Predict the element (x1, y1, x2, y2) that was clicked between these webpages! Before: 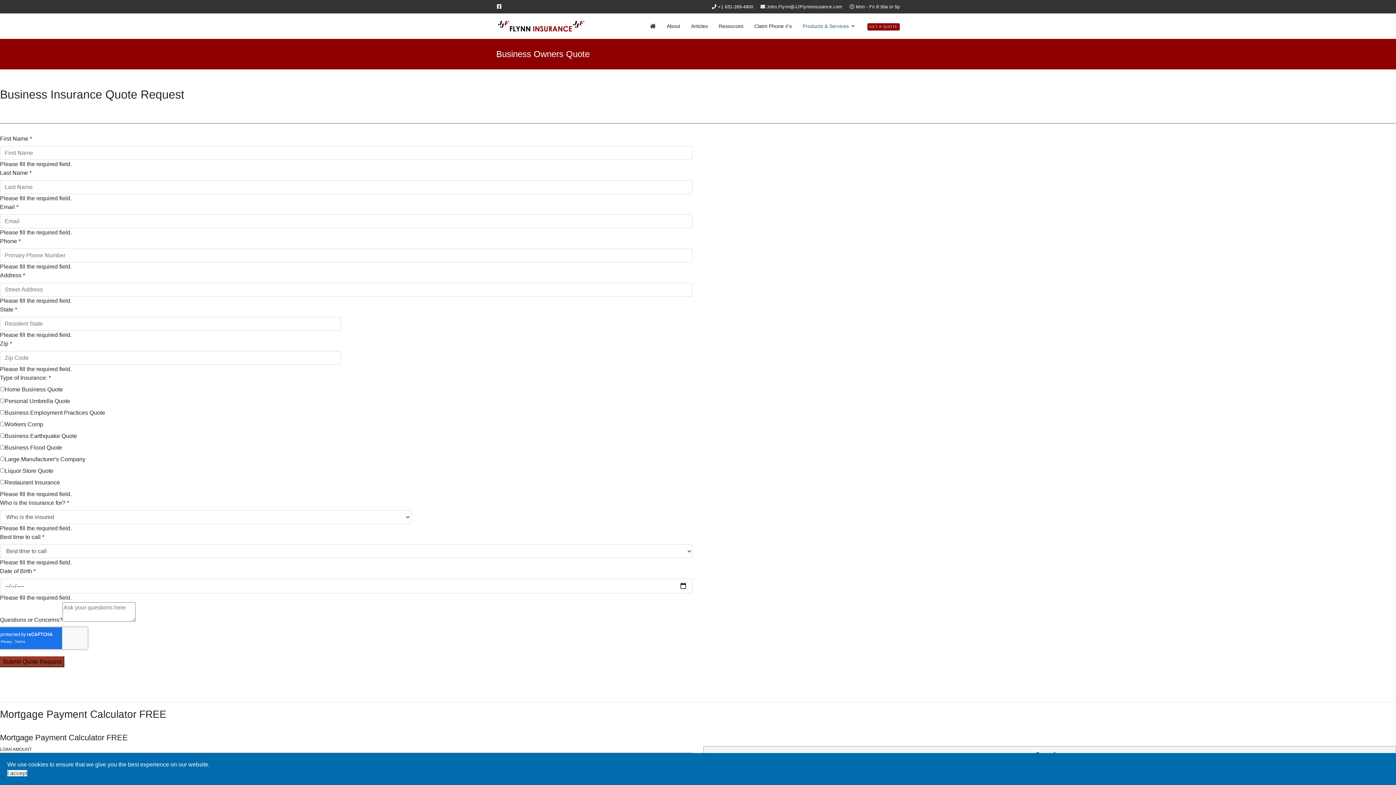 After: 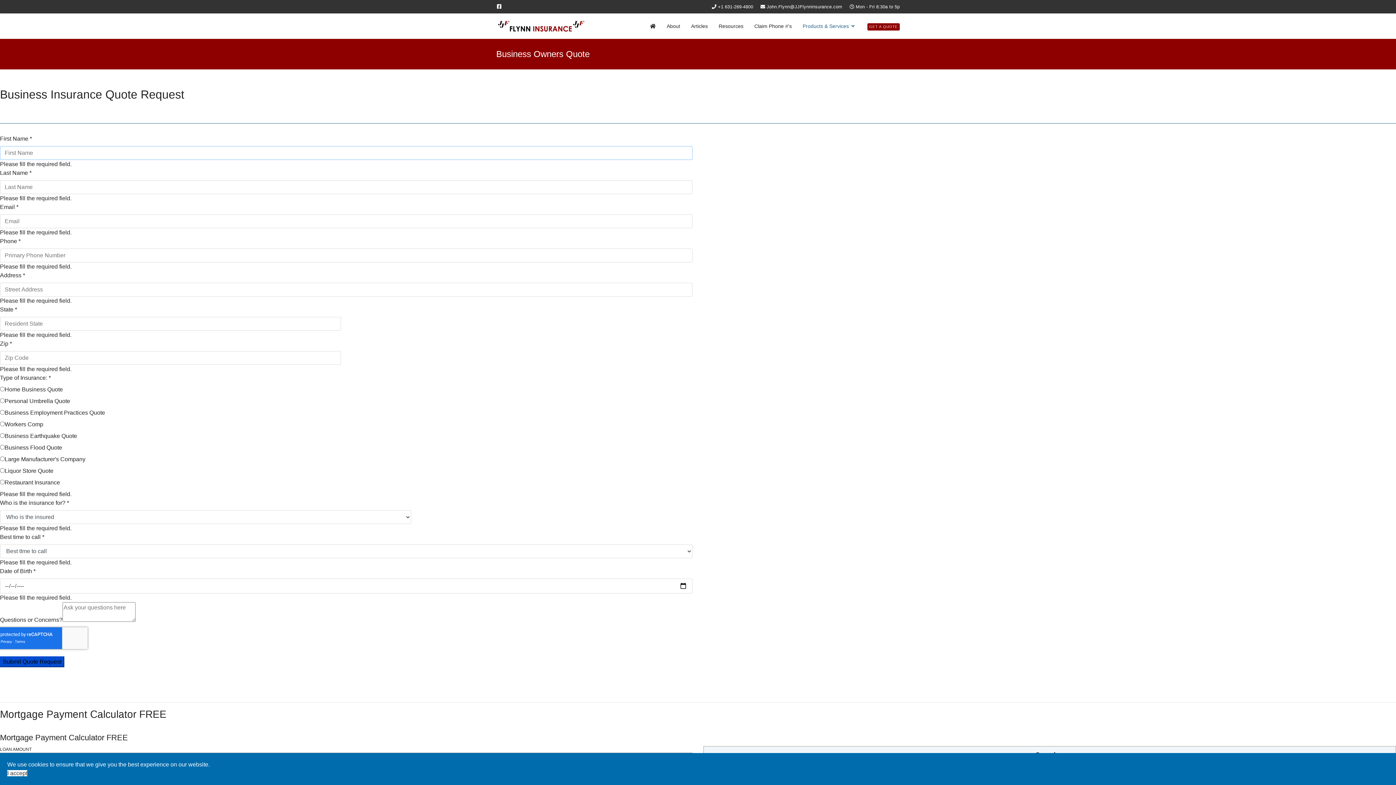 Action: bbox: (0, 656, 64, 667) label: Submit Quote Request